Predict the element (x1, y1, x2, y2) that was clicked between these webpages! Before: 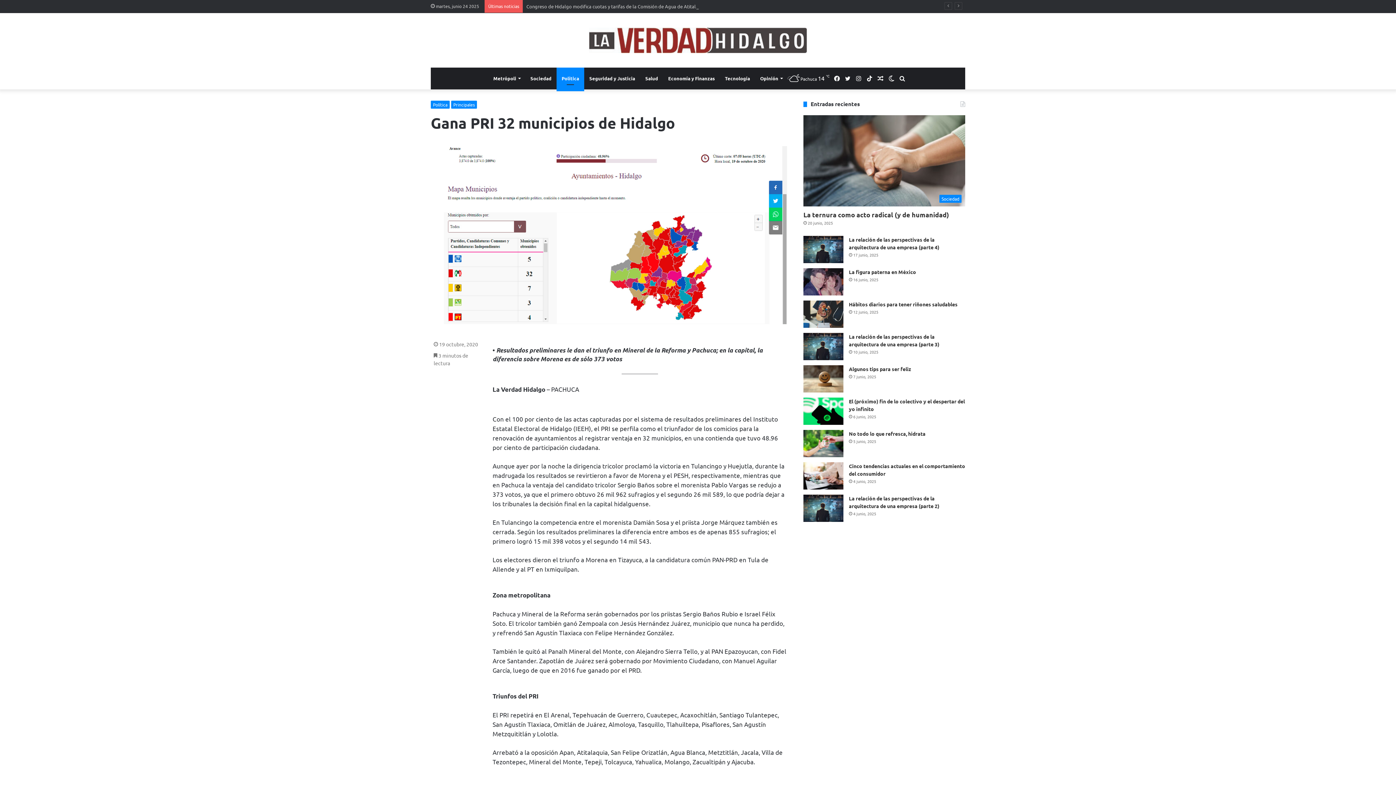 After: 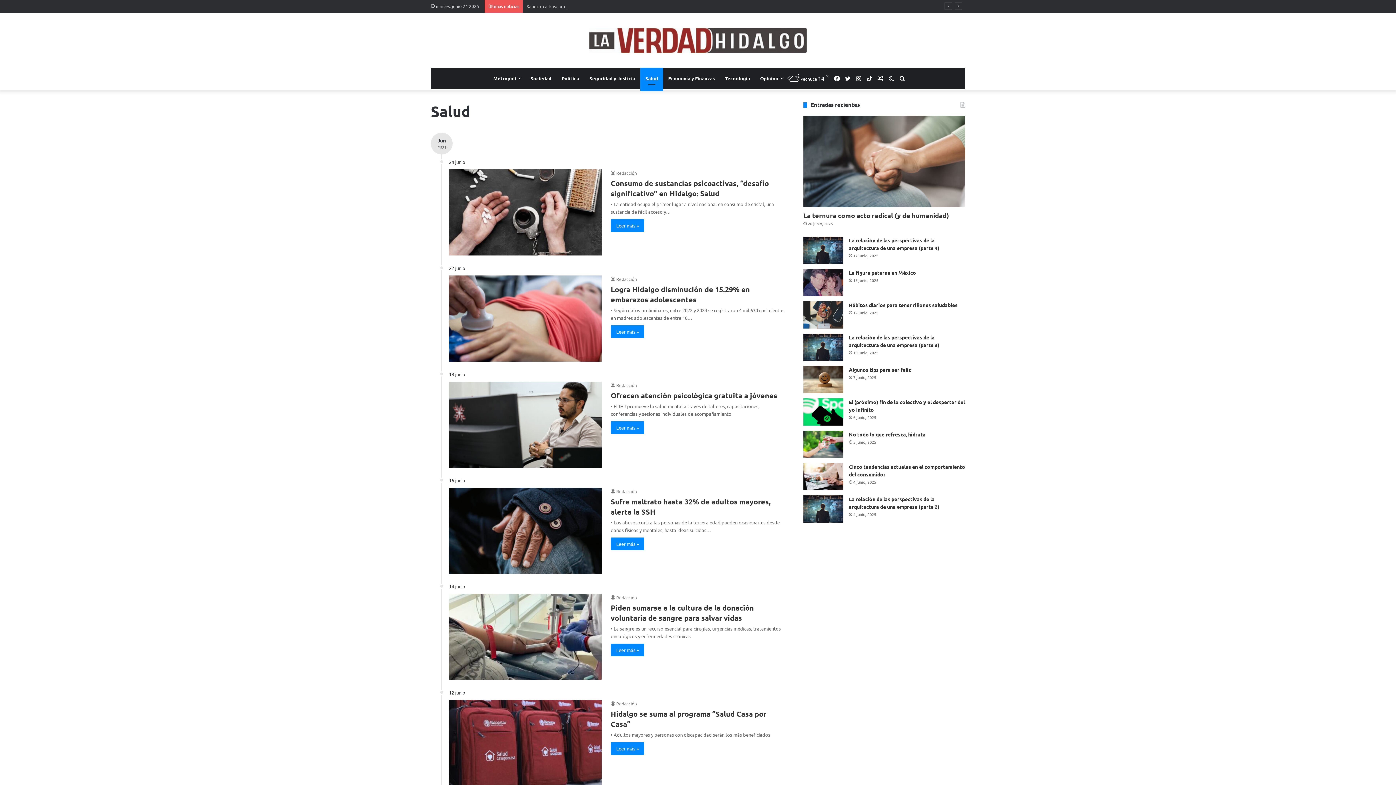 Action: label: Salud bbox: (640, 67, 663, 89)